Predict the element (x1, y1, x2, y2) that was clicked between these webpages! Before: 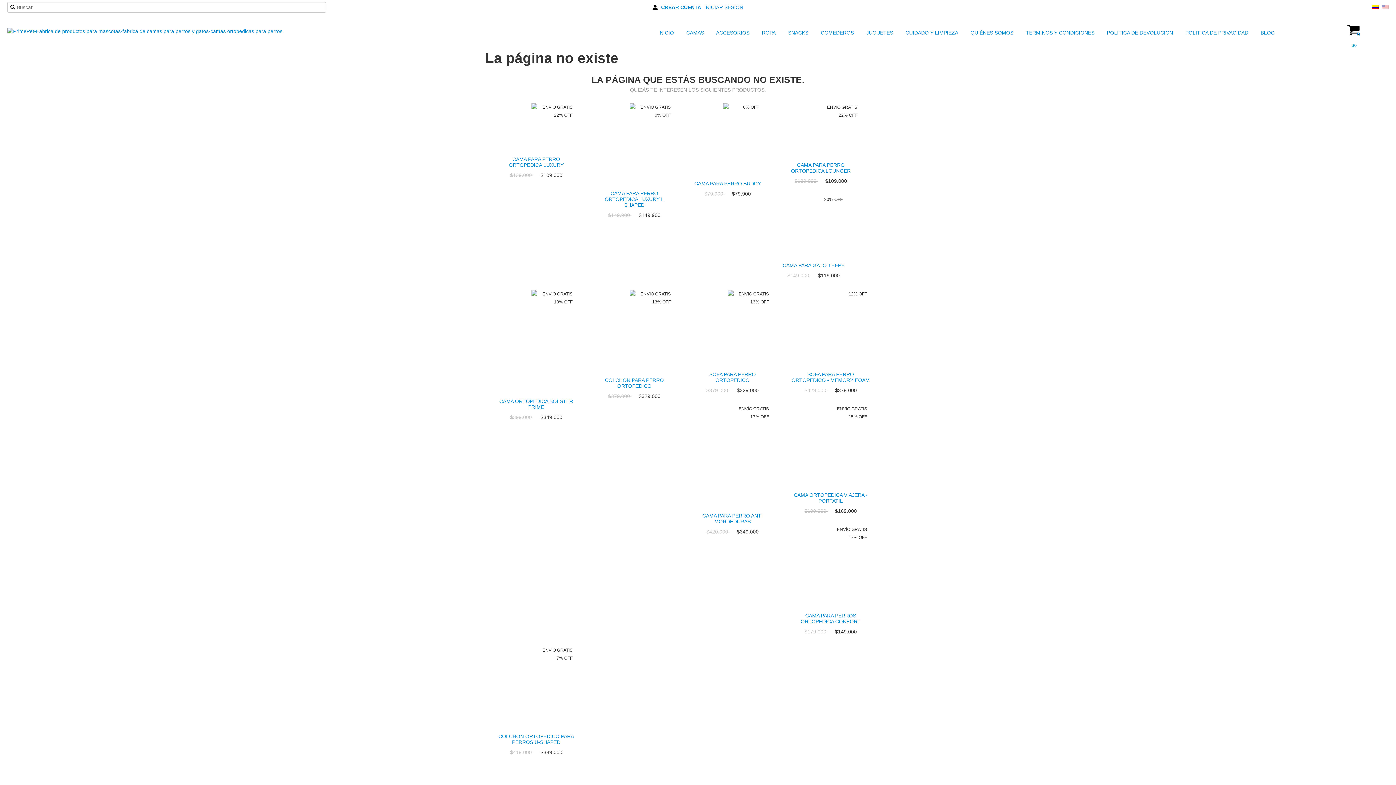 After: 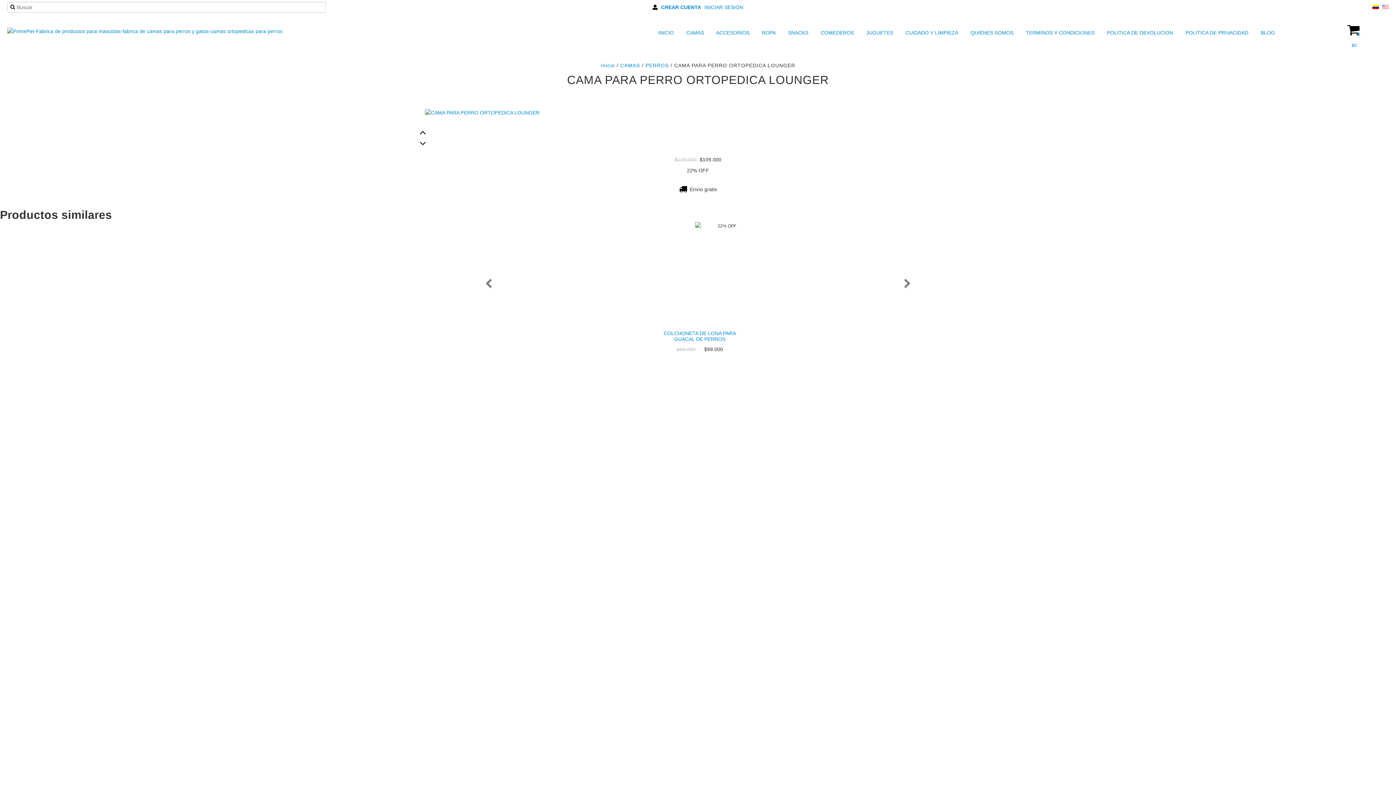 Action: bbox: (779, 160, 862, 175) label: CAMA PARA PERRO ORTOPEDICA LOUNGER